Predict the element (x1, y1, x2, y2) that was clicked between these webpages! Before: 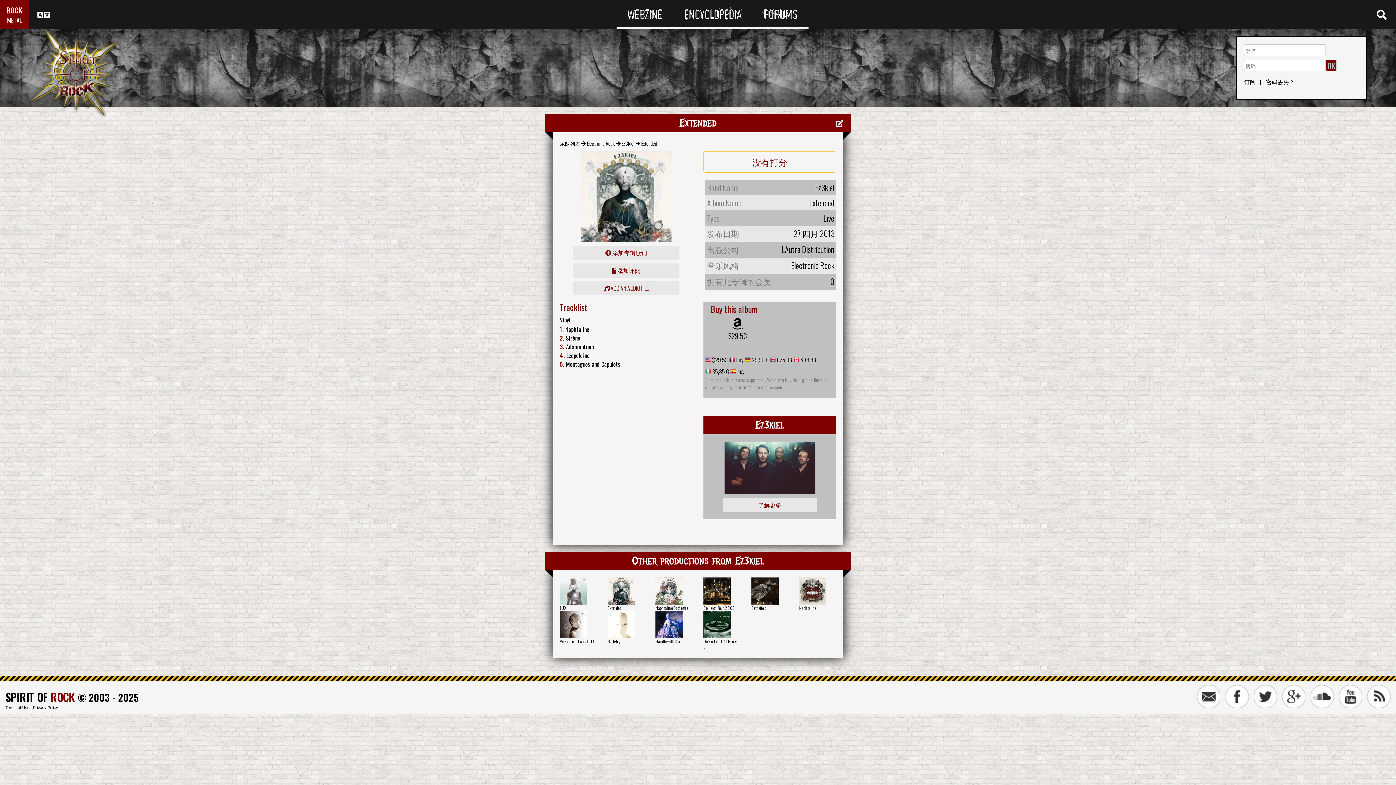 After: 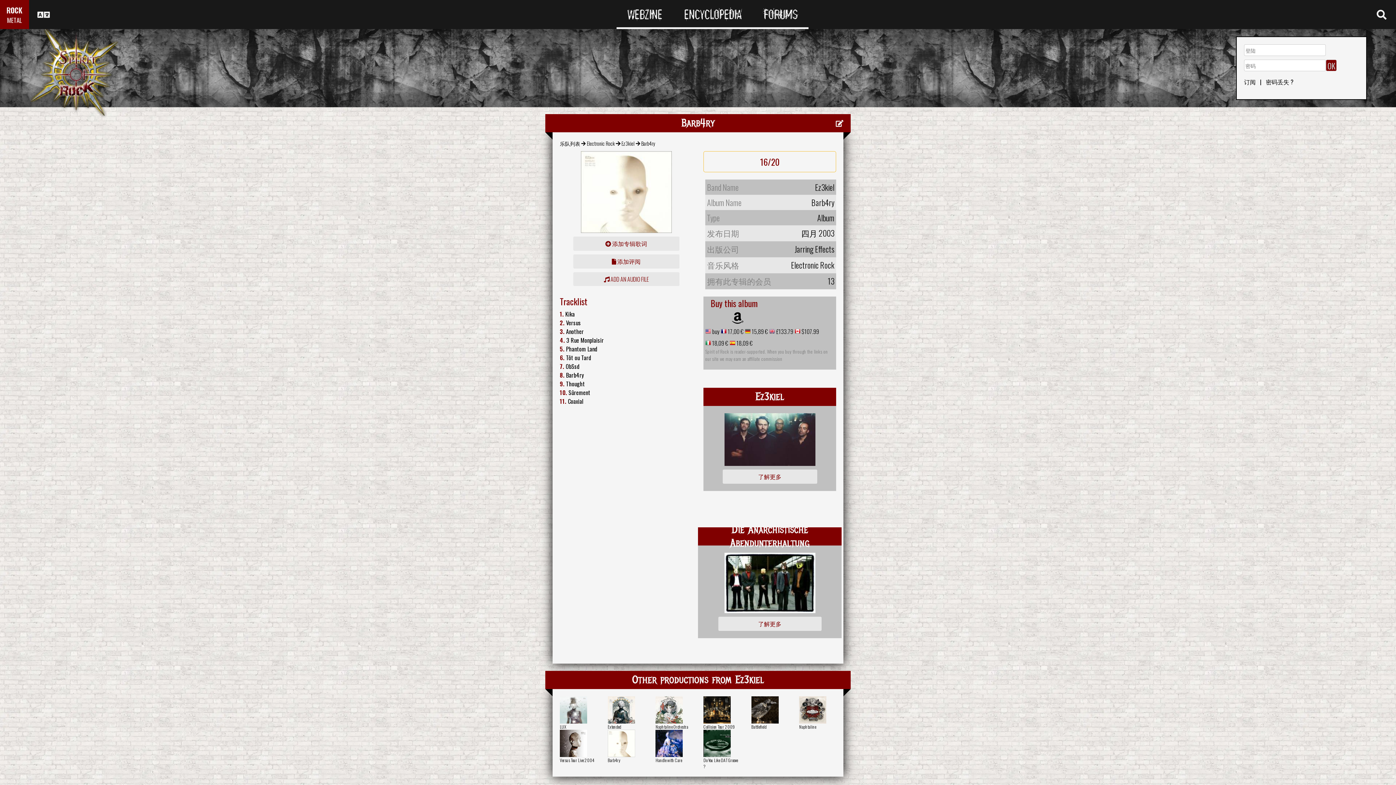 Action: bbox: (607, 617, 635, 629)